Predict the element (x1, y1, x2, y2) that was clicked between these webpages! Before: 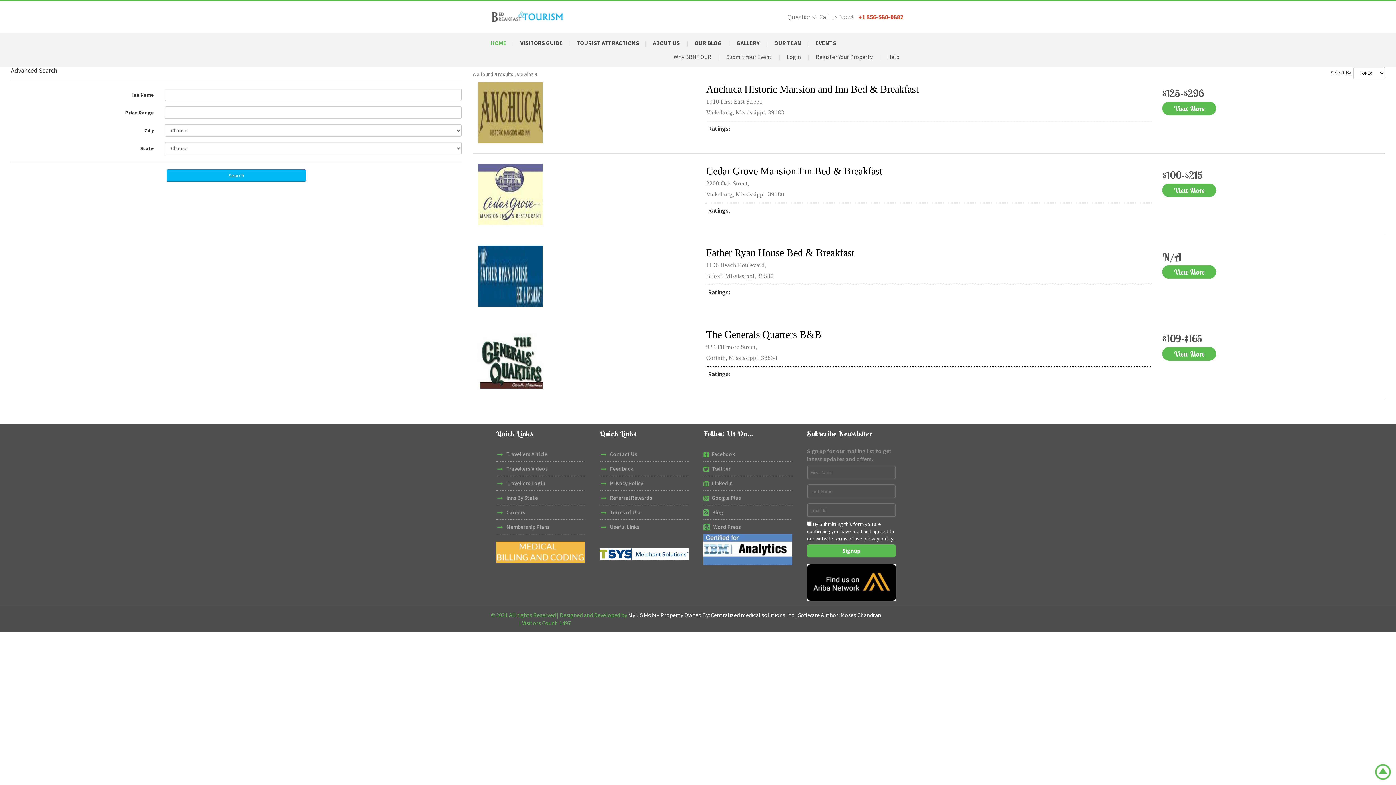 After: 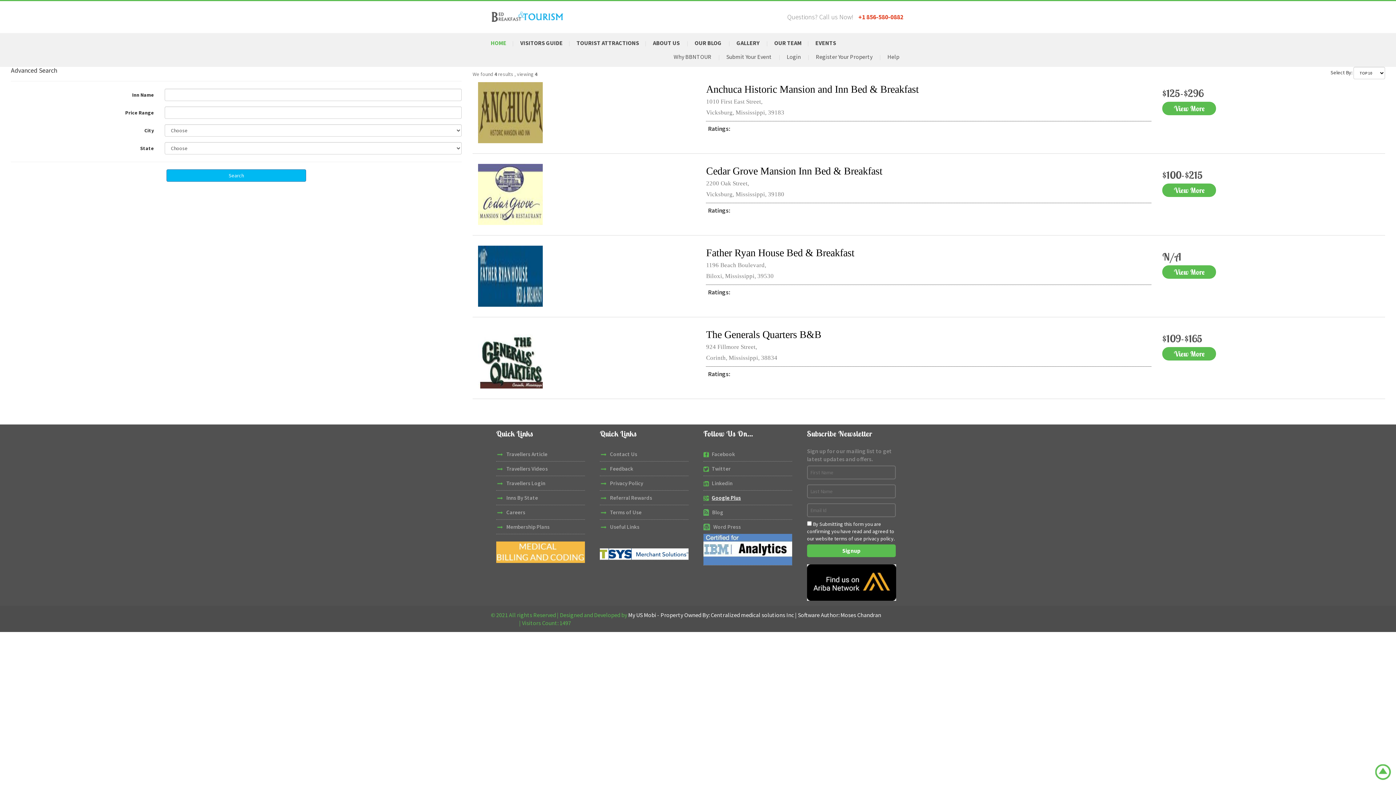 Action: bbox: (711, 494, 741, 501) label: Google Plus